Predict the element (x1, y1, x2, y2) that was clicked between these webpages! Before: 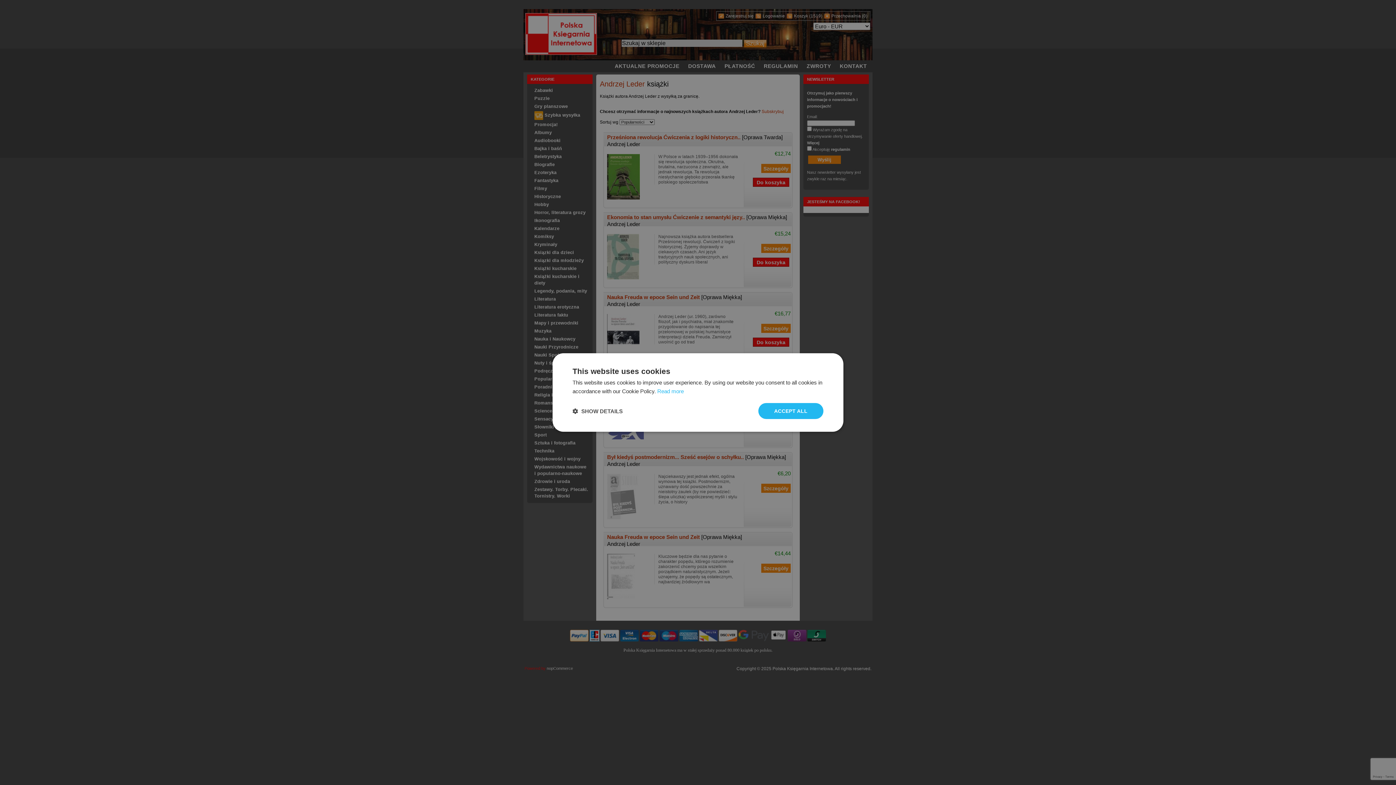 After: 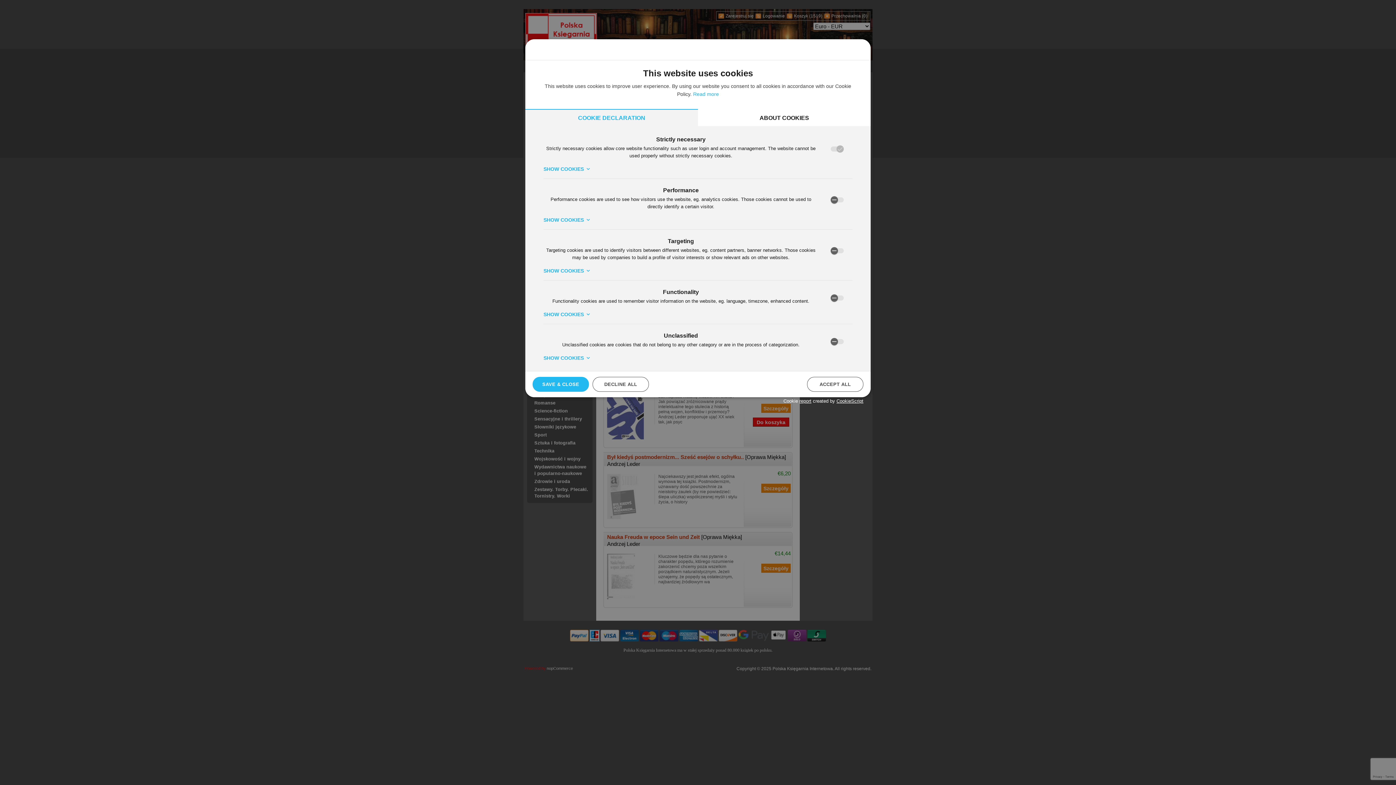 Action: bbox: (572, 407, 622, 414) label:  SHOW DETAILS